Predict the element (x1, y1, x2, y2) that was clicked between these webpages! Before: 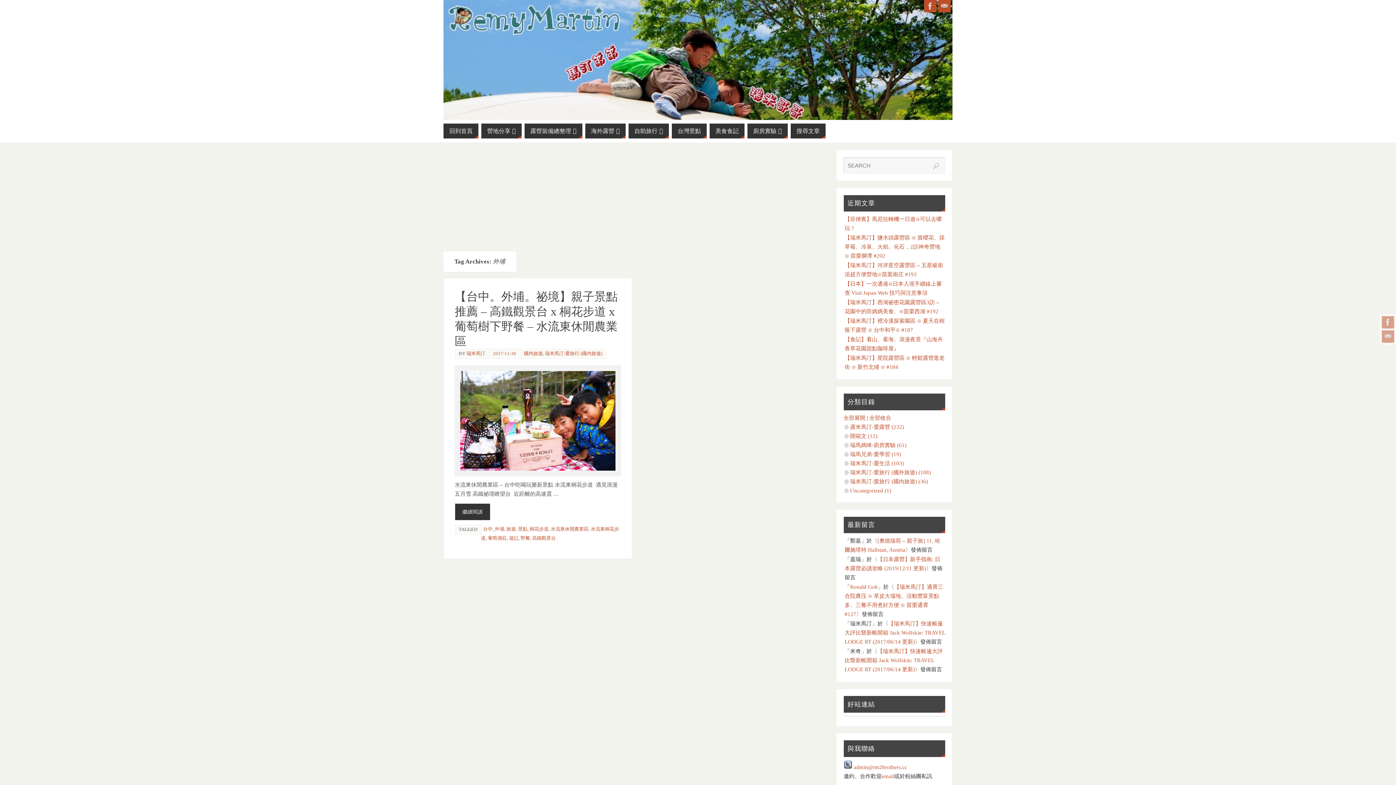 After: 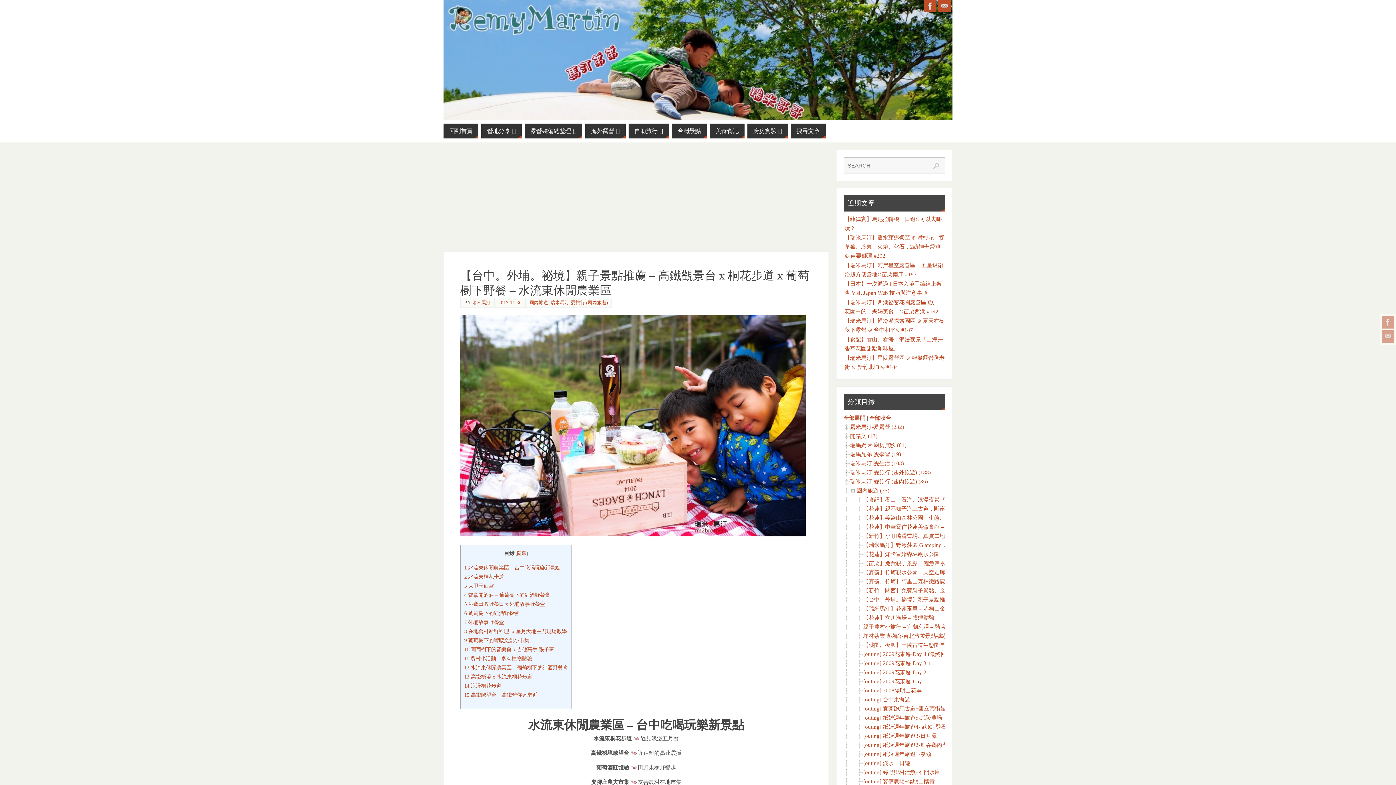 Action: label: 繼續閱讀 bbox: (454, 503, 490, 520)